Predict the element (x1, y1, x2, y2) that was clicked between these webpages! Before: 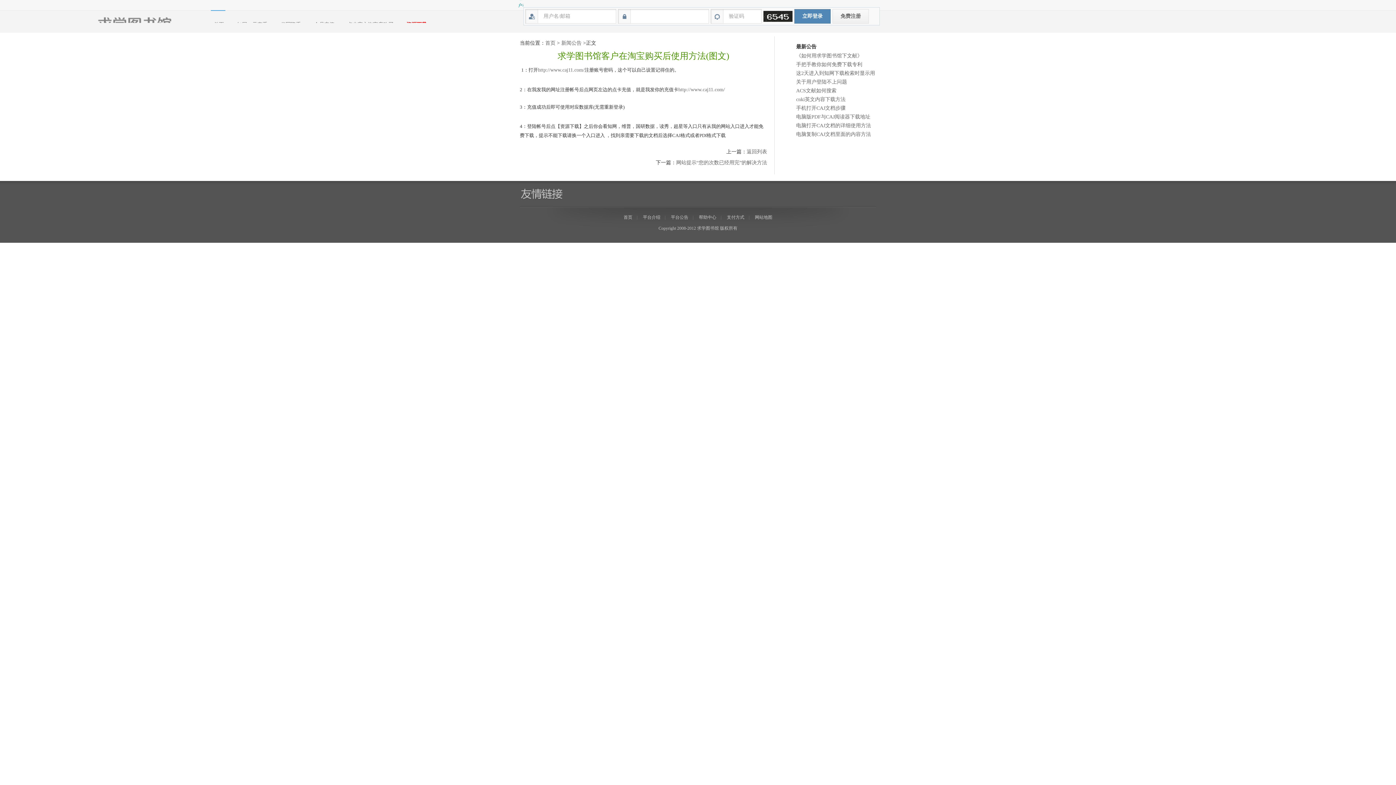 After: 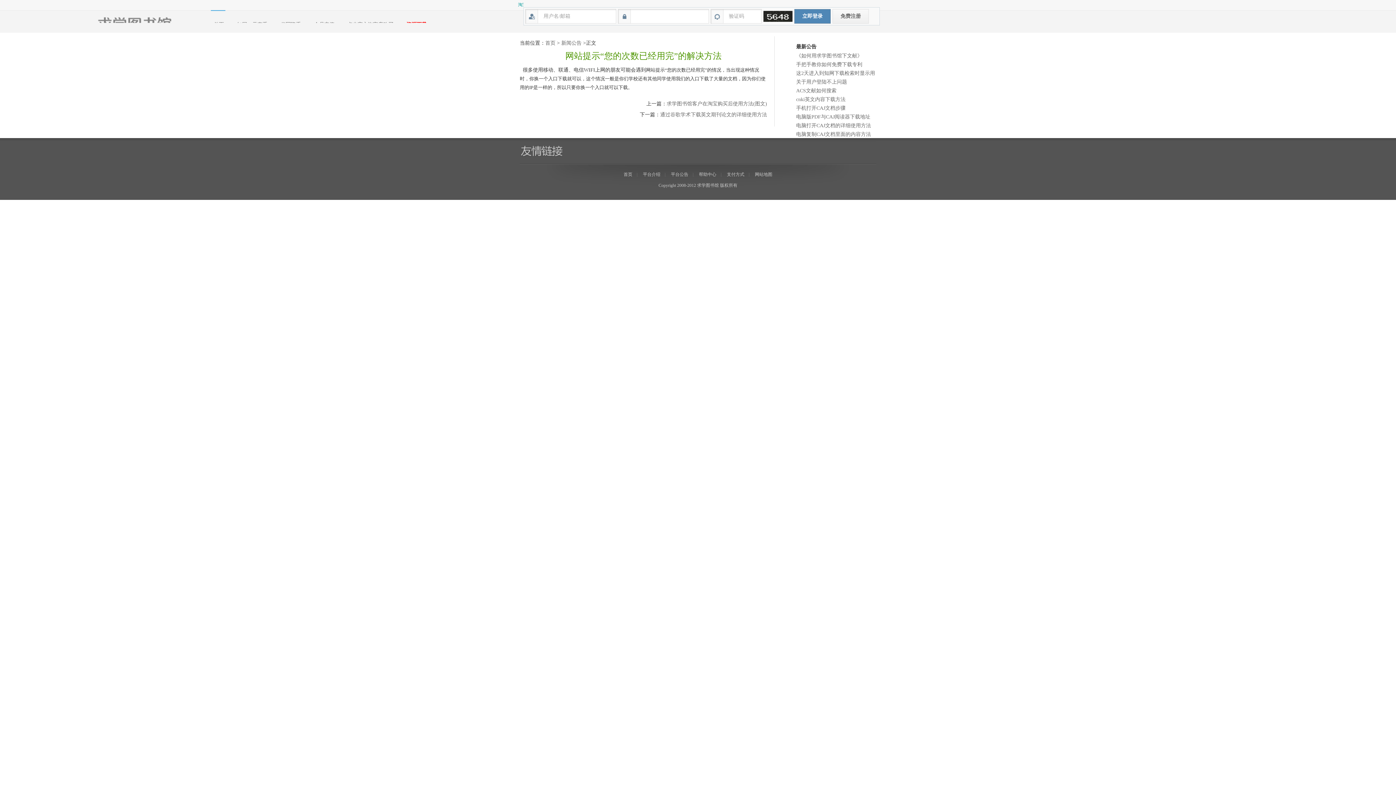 Action: bbox: (676, 160, 767, 165) label: 网站提示“您的次数已经用完”的解决方法